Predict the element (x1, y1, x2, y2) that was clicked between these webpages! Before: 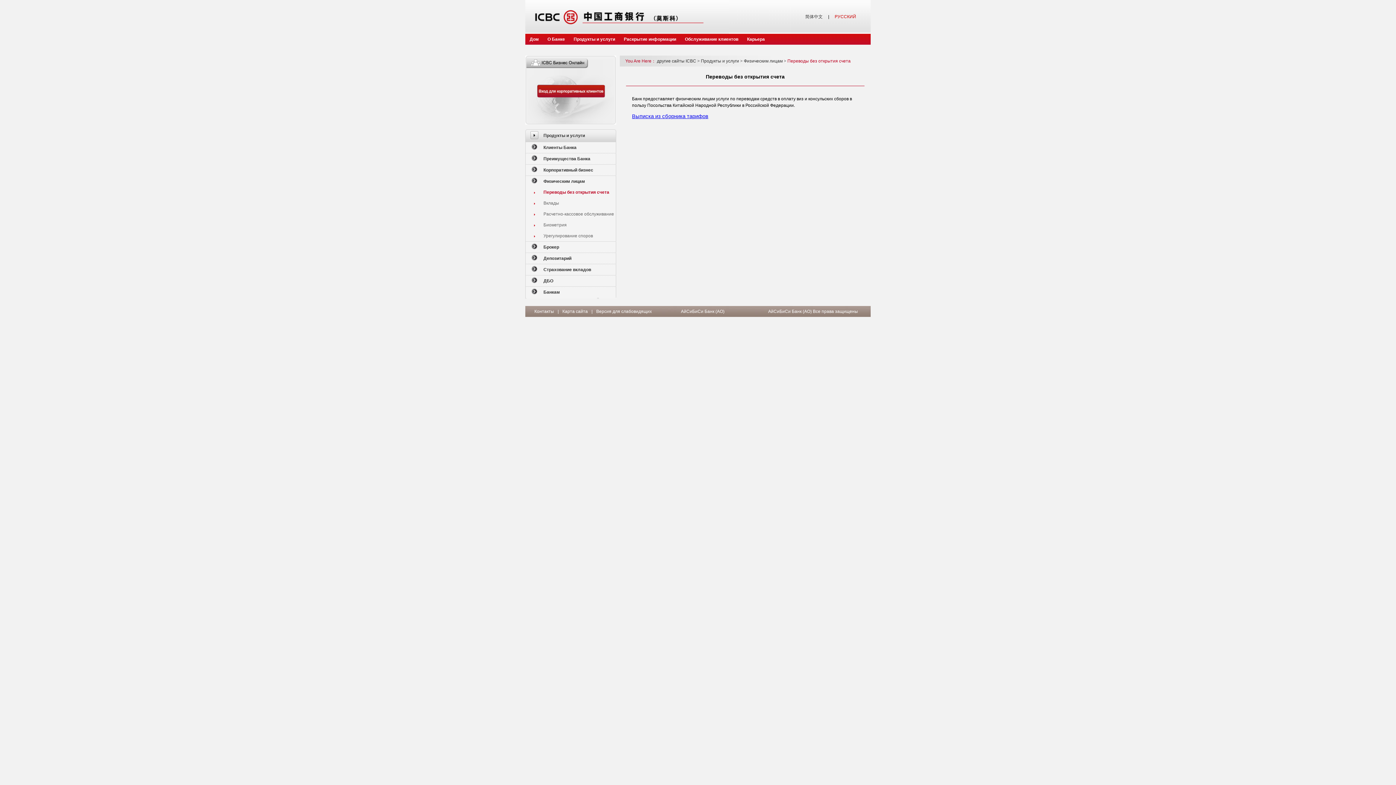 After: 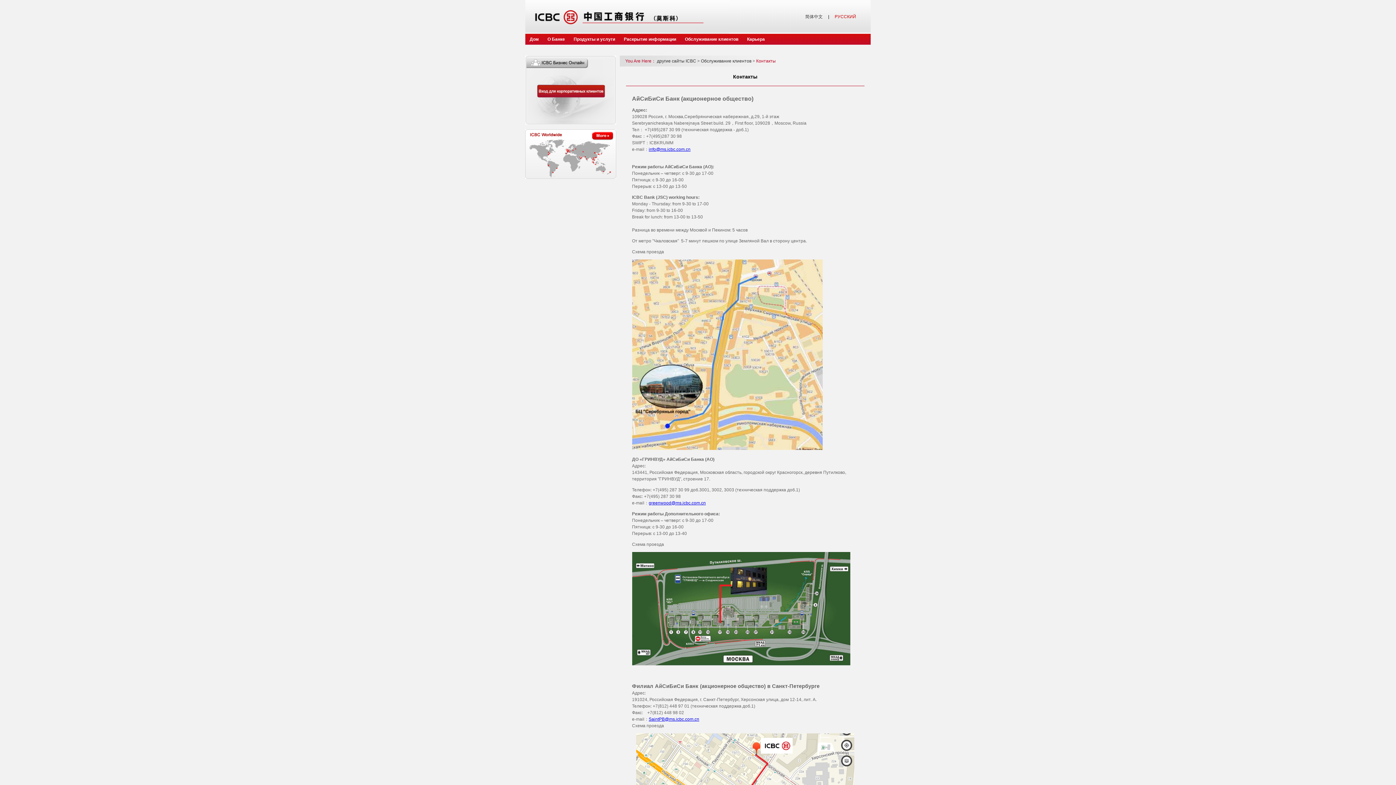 Action: bbox: (534, 309, 554, 314) label: Контакты